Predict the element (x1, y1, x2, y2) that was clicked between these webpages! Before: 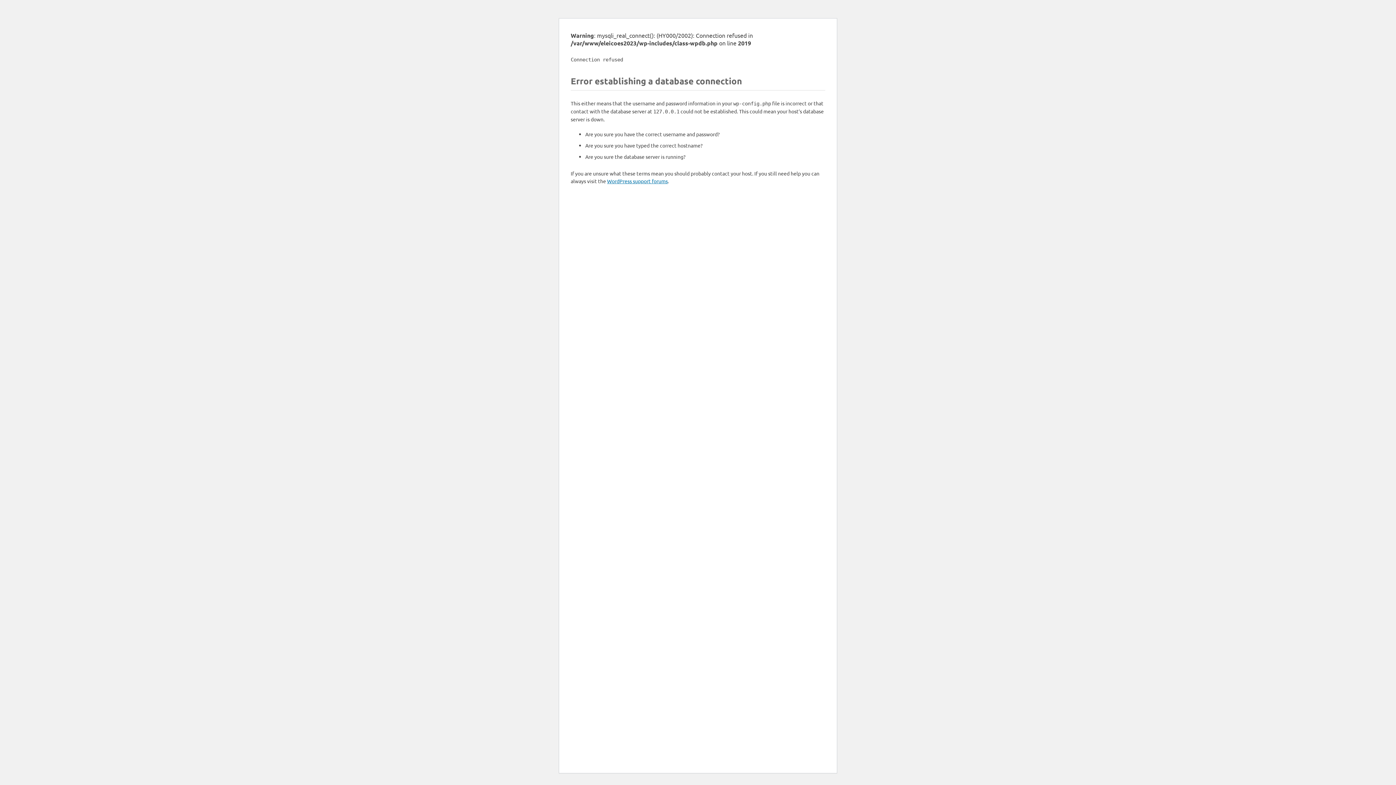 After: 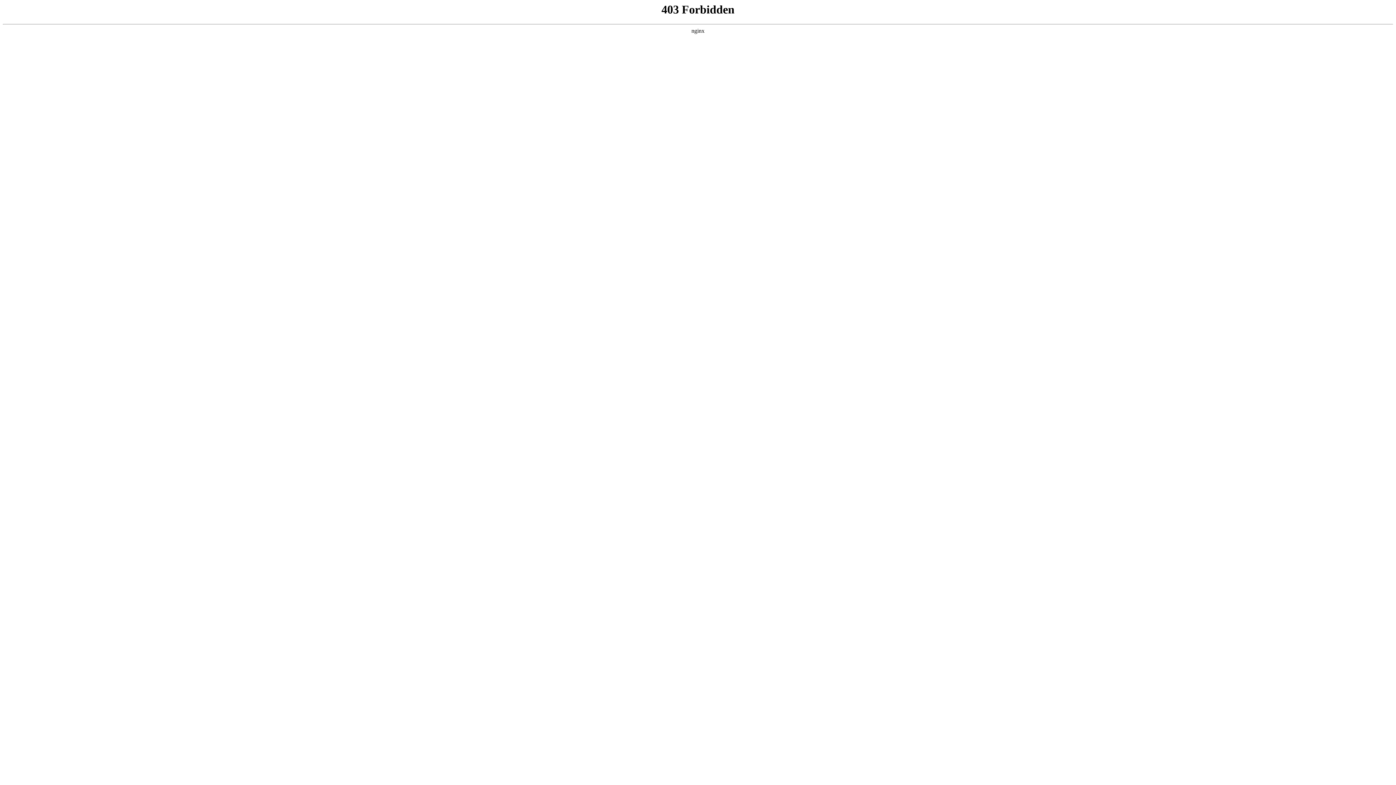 Action: bbox: (607, 177, 668, 184) label: WordPress support forums